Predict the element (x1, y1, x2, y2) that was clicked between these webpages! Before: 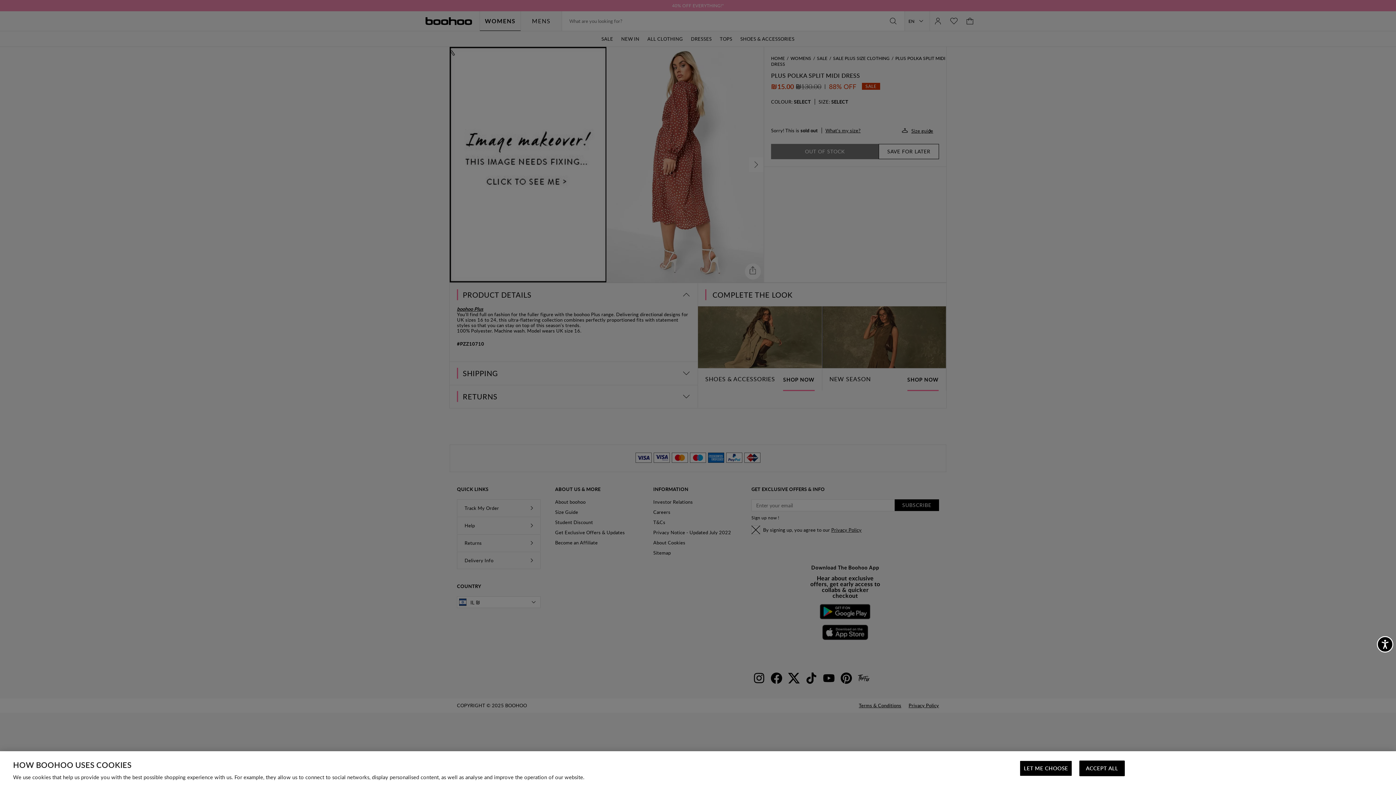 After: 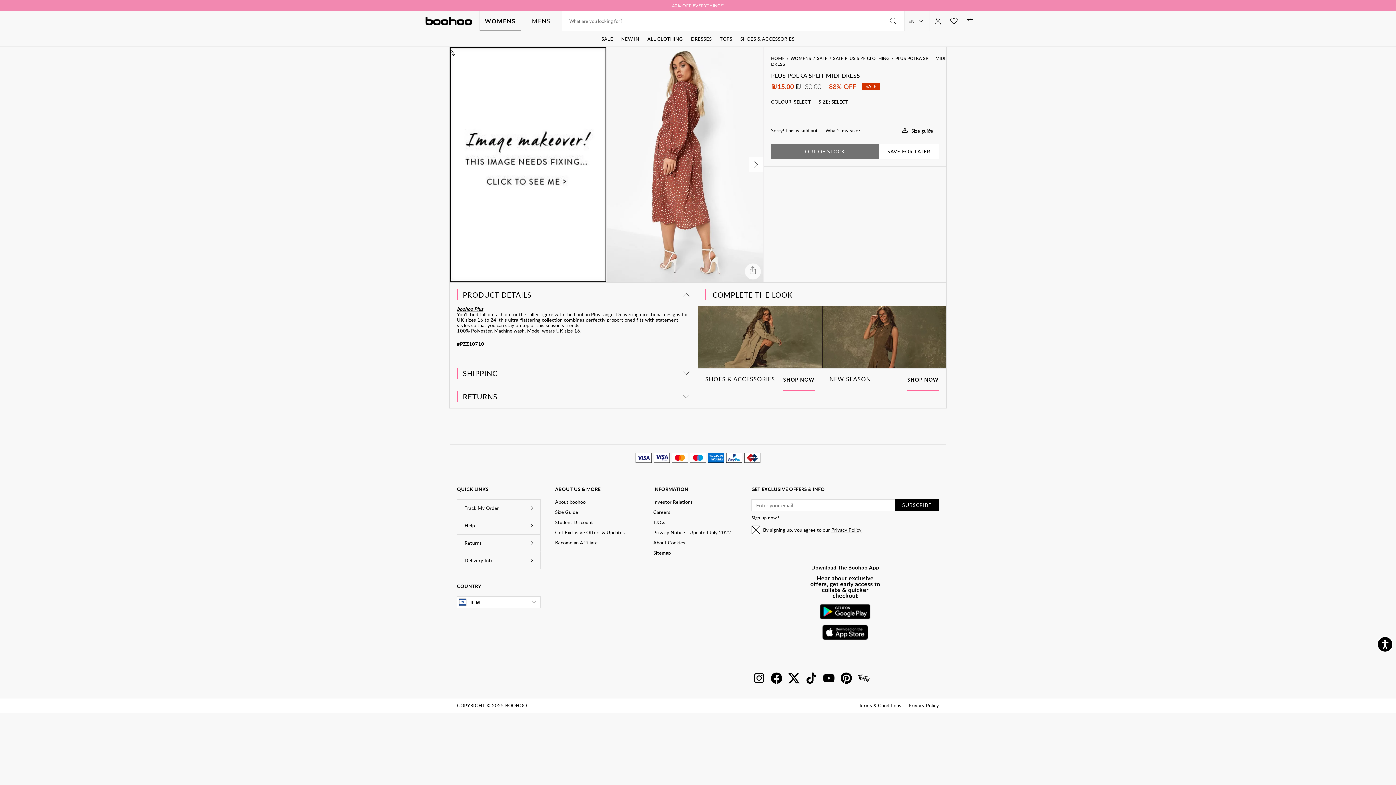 Action: bbox: (1079, 761, 1125, 776) label: ACCEPT ALL